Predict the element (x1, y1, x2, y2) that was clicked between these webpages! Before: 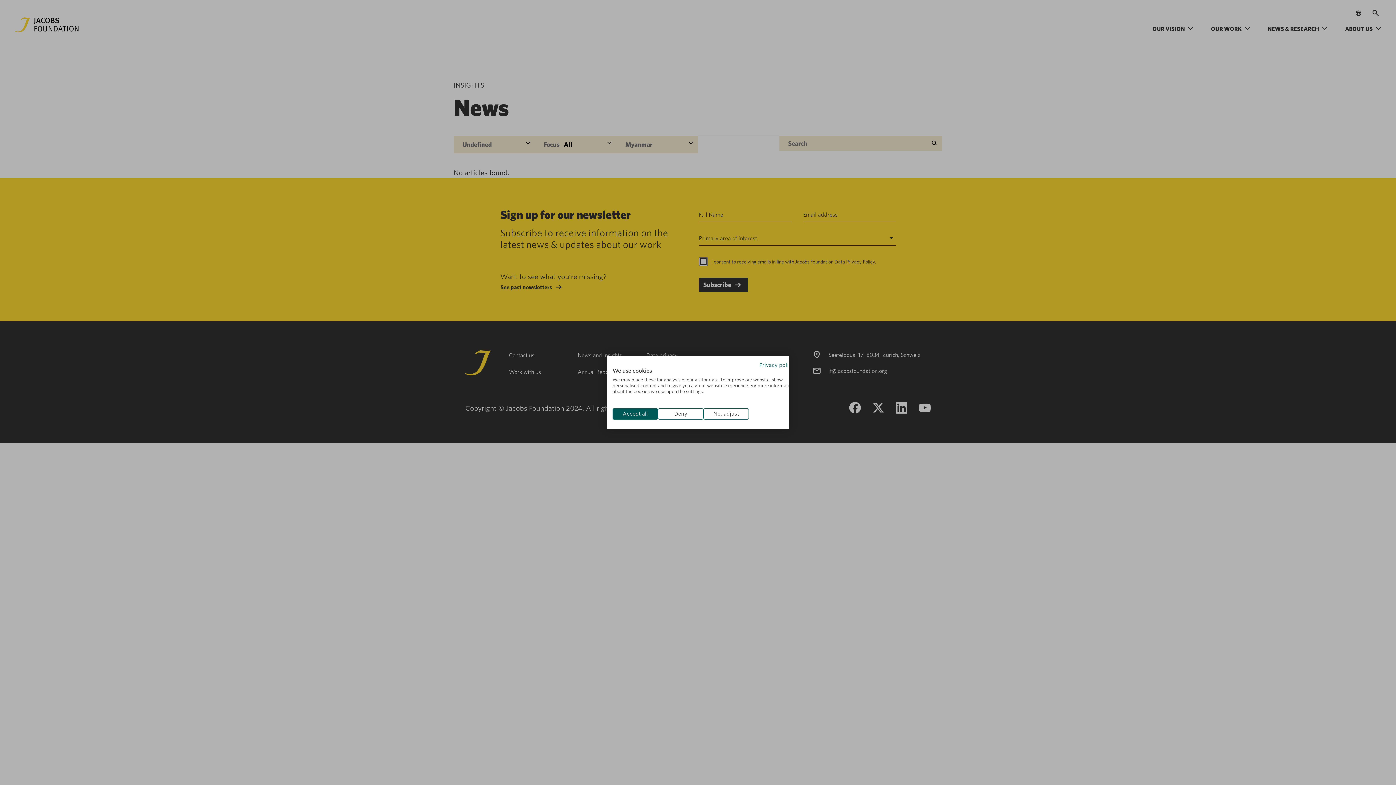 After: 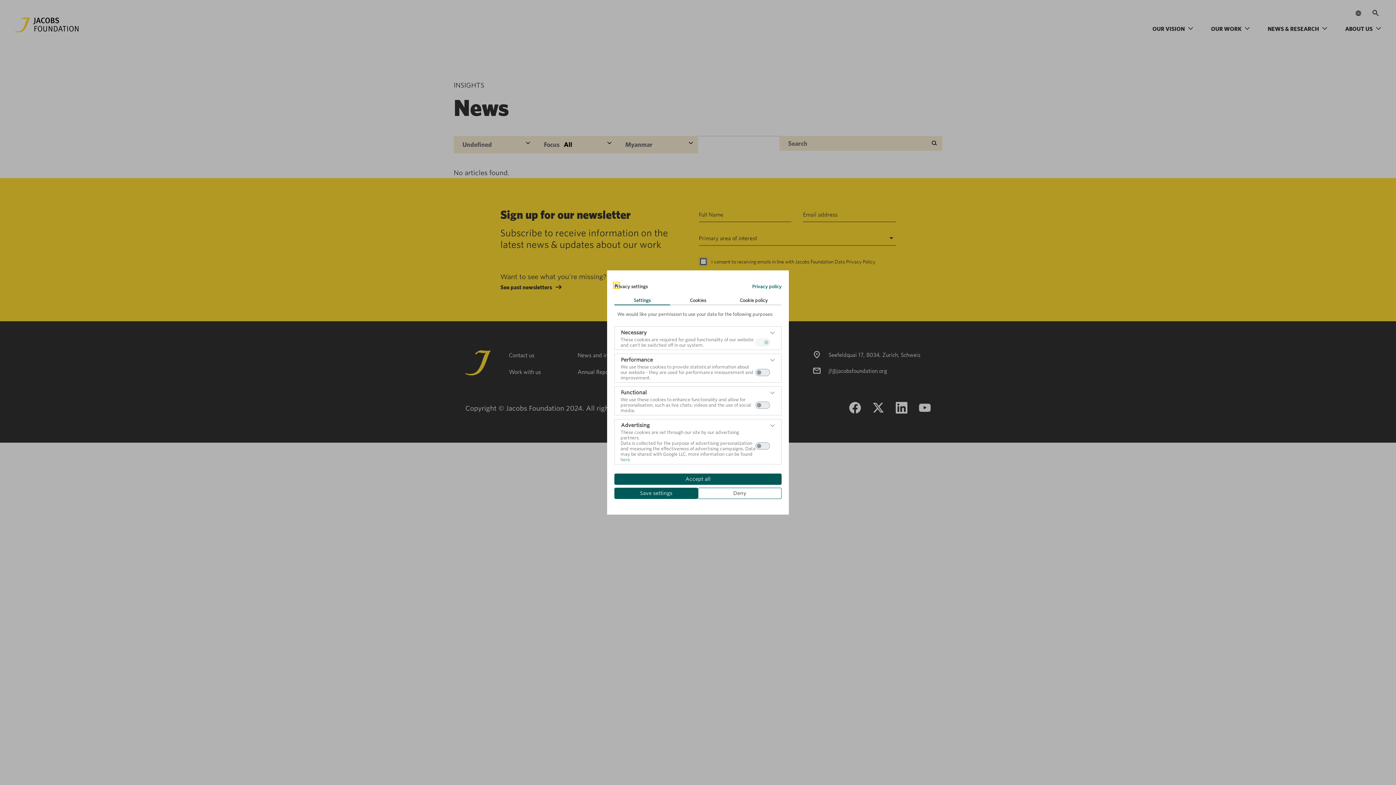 Action: bbox: (703, 408, 749, 419) label: Adjust cookie preferences